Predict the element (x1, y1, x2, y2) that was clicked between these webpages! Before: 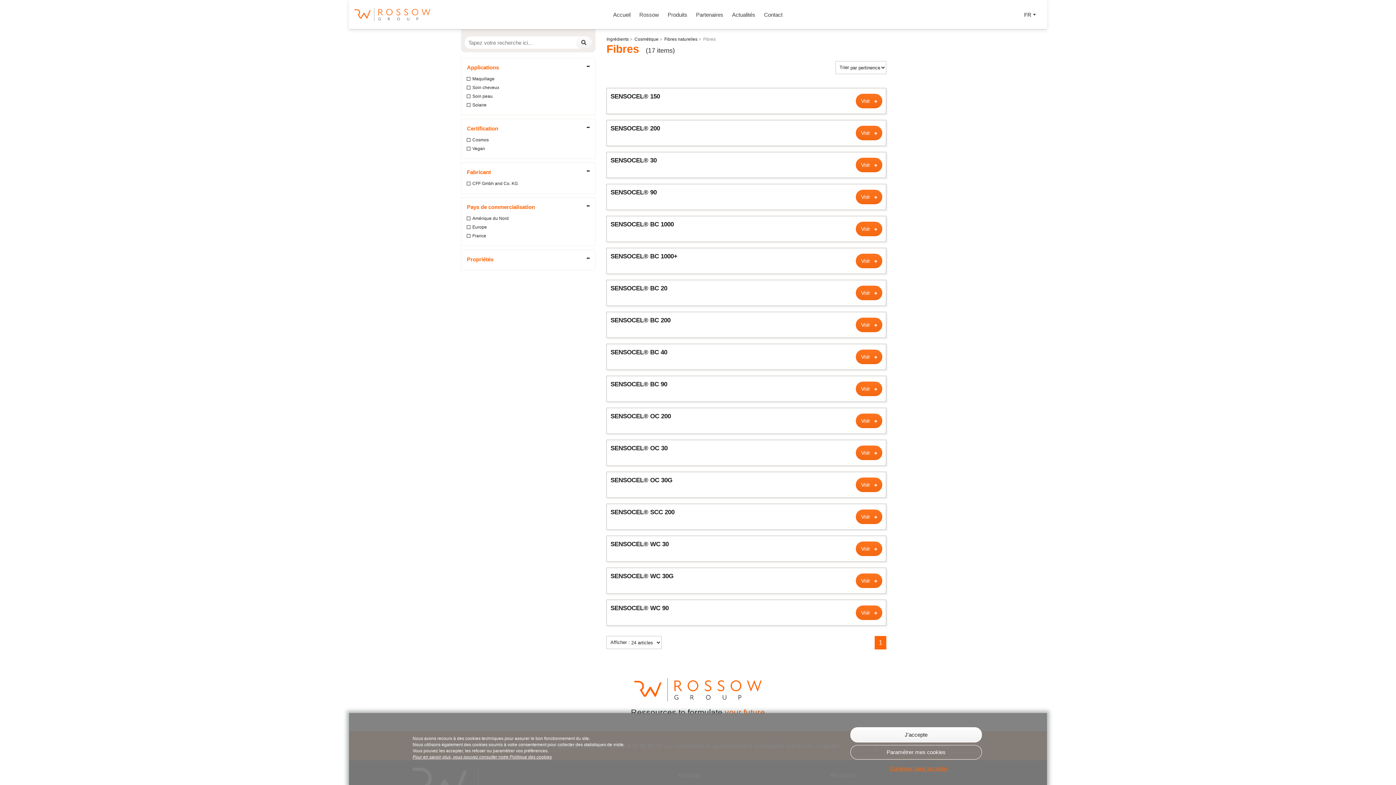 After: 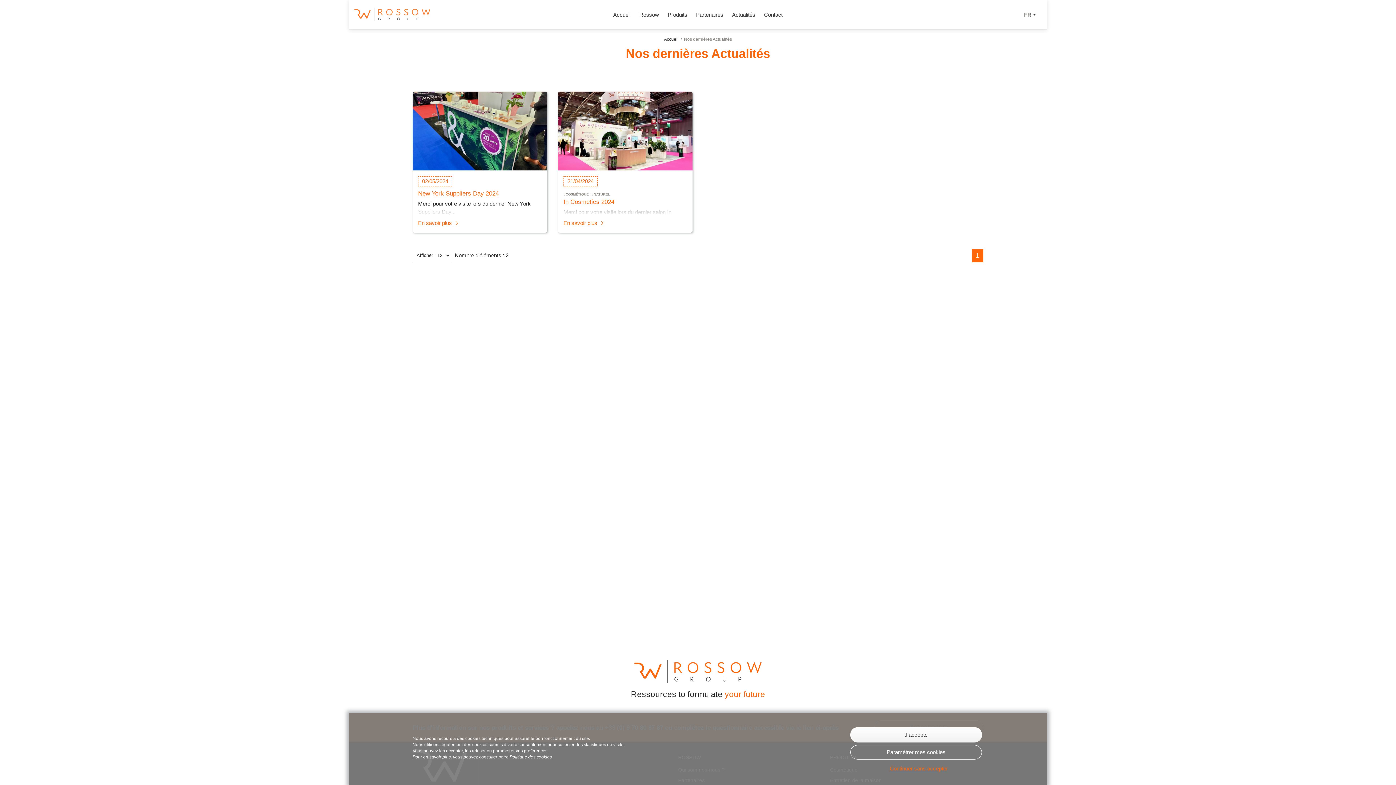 Action: bbox: (728, 7, 759, 22) label: Actualités